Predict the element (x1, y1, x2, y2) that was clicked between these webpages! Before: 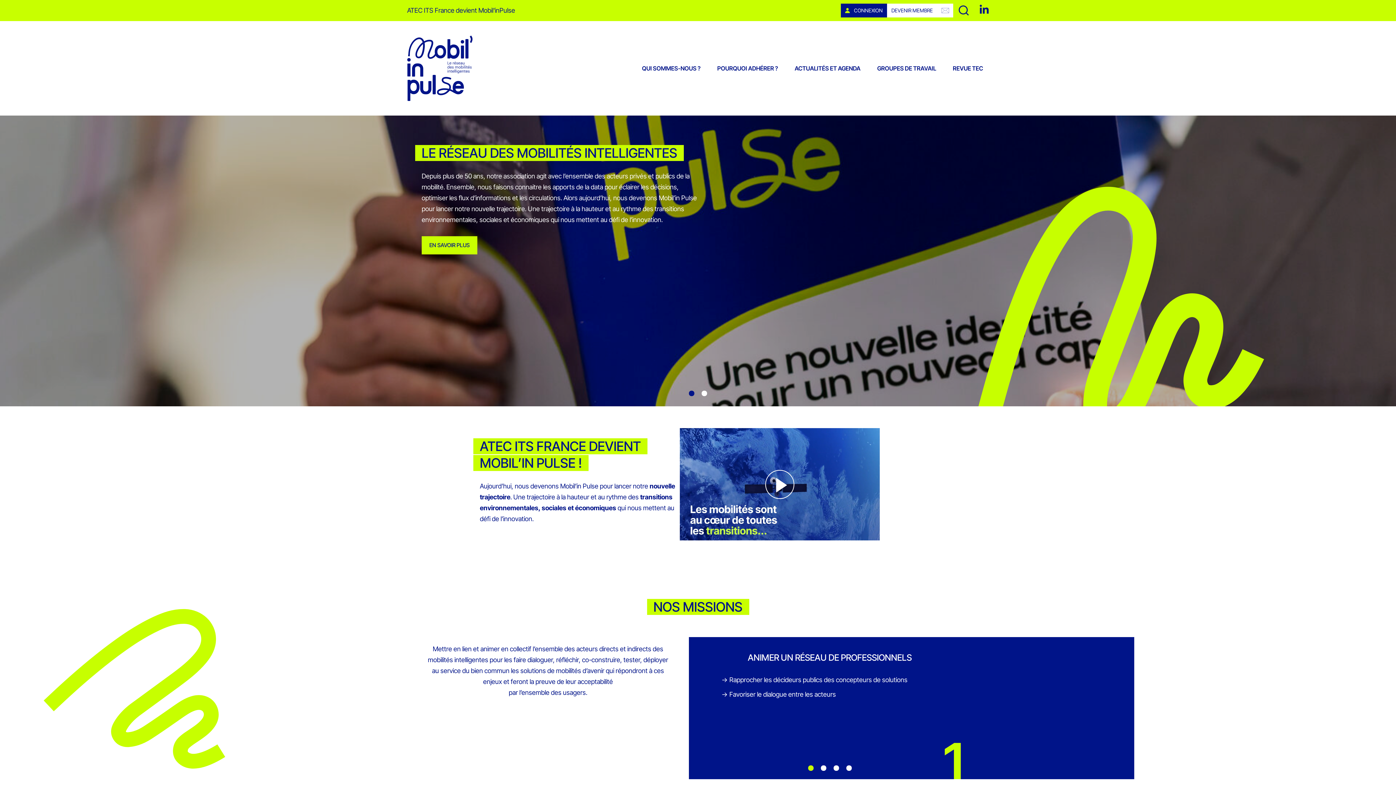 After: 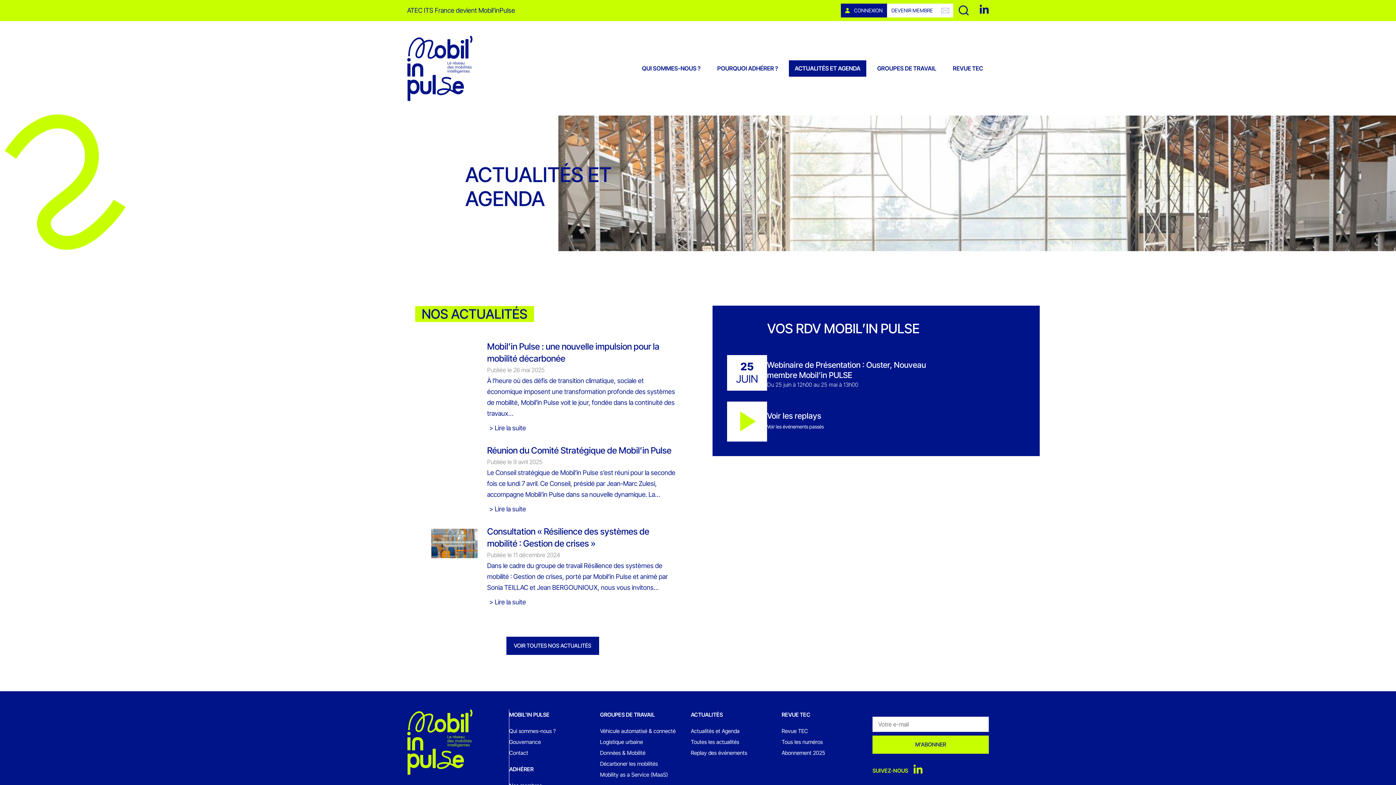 Action: bbox: (789, 60, 866, 76) label: ACTUALITÉS ET AGENDA